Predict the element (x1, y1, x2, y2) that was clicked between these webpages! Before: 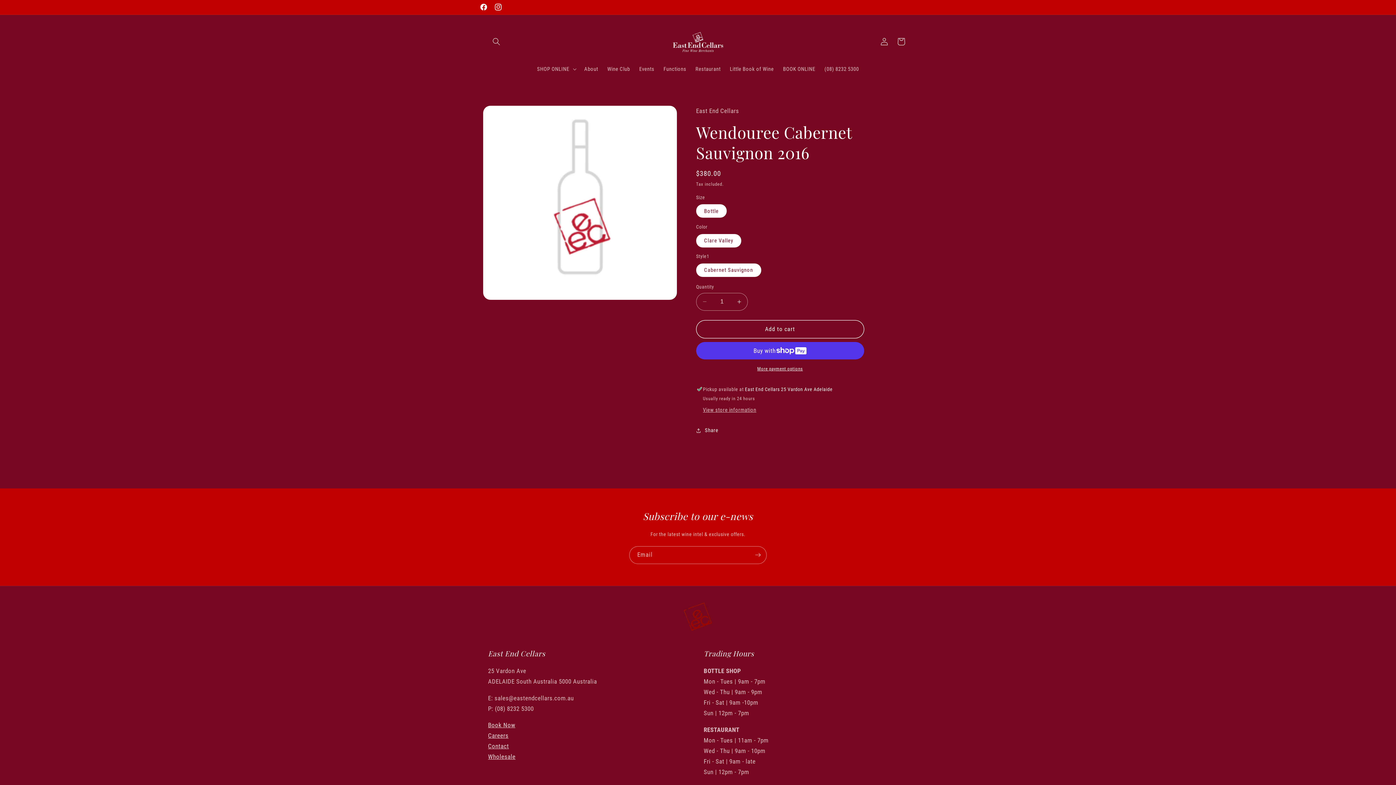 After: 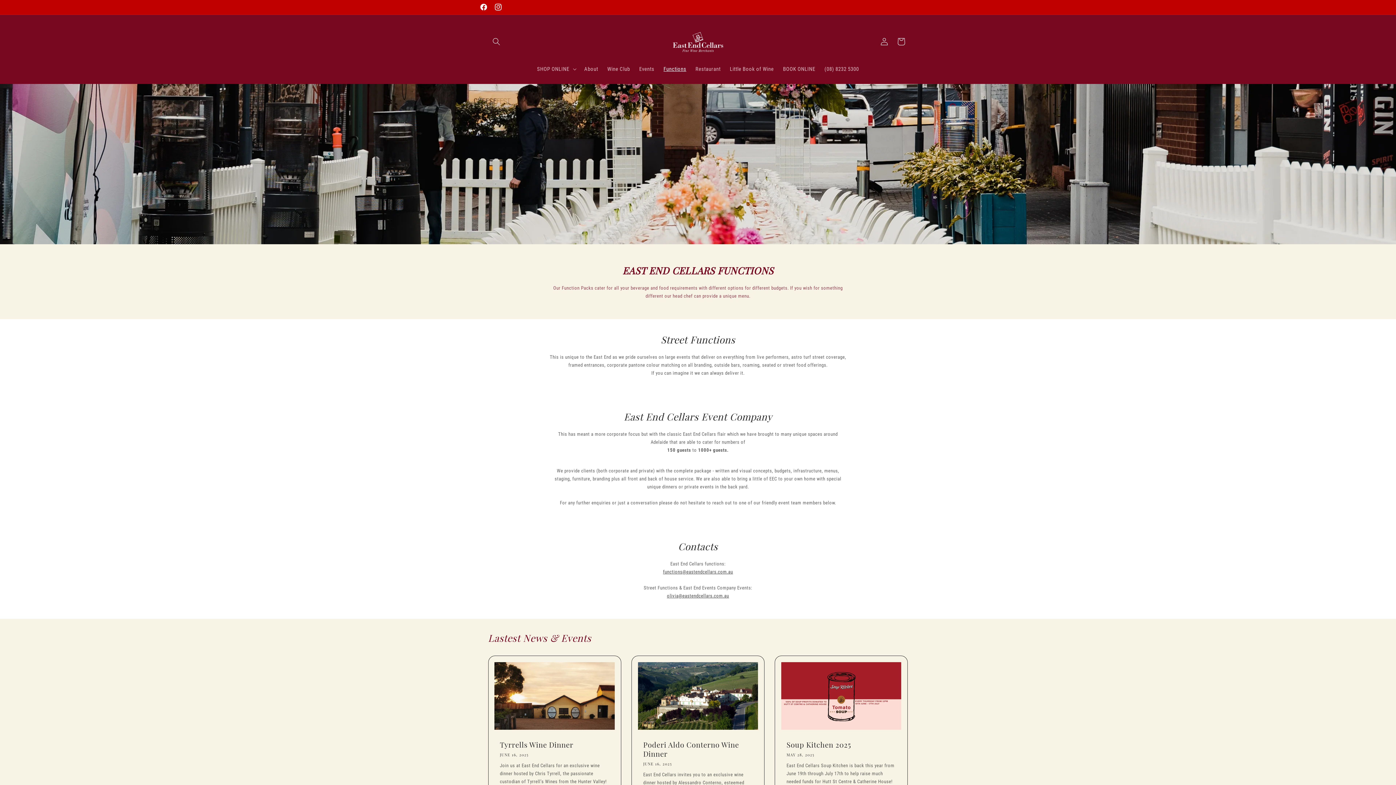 Action: bbox: (659, 61, 691, 76) label: Functions